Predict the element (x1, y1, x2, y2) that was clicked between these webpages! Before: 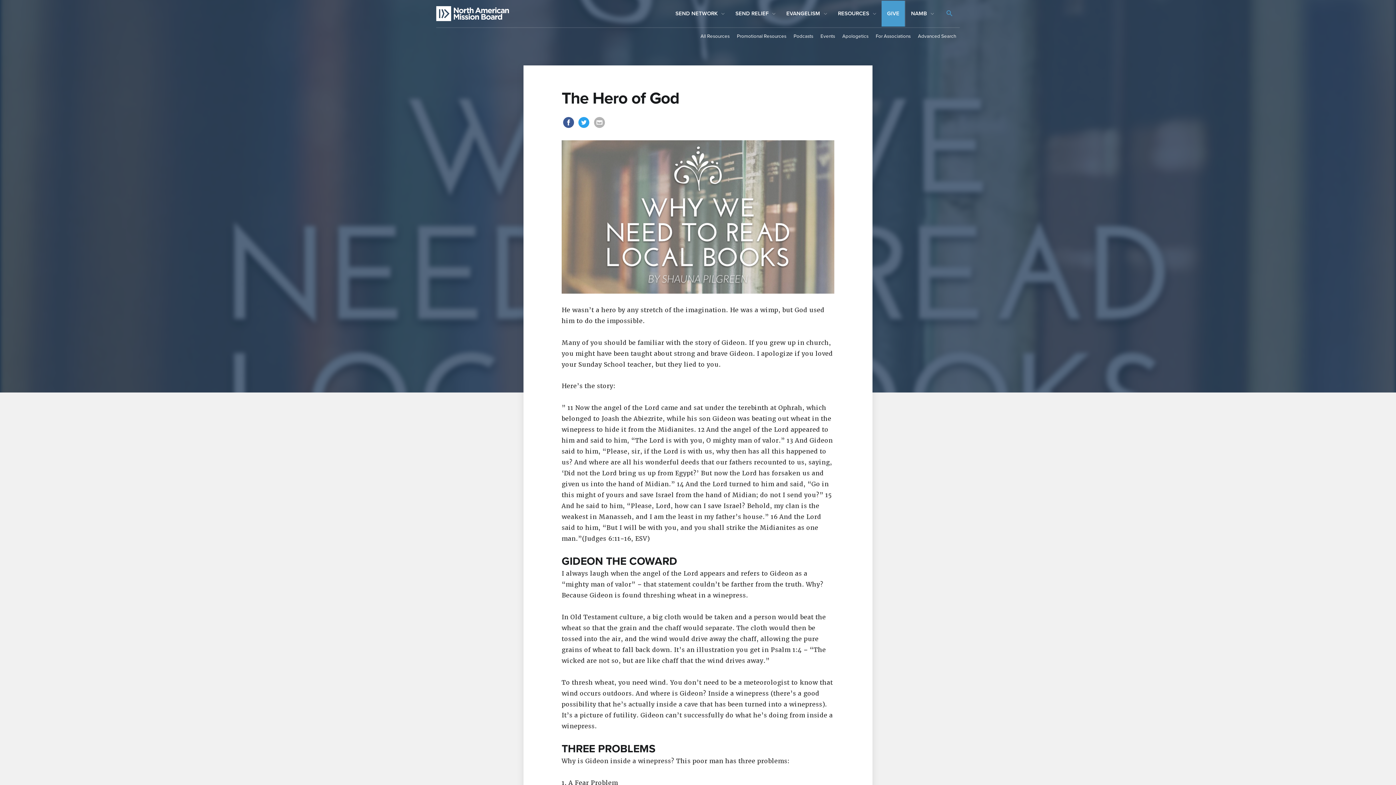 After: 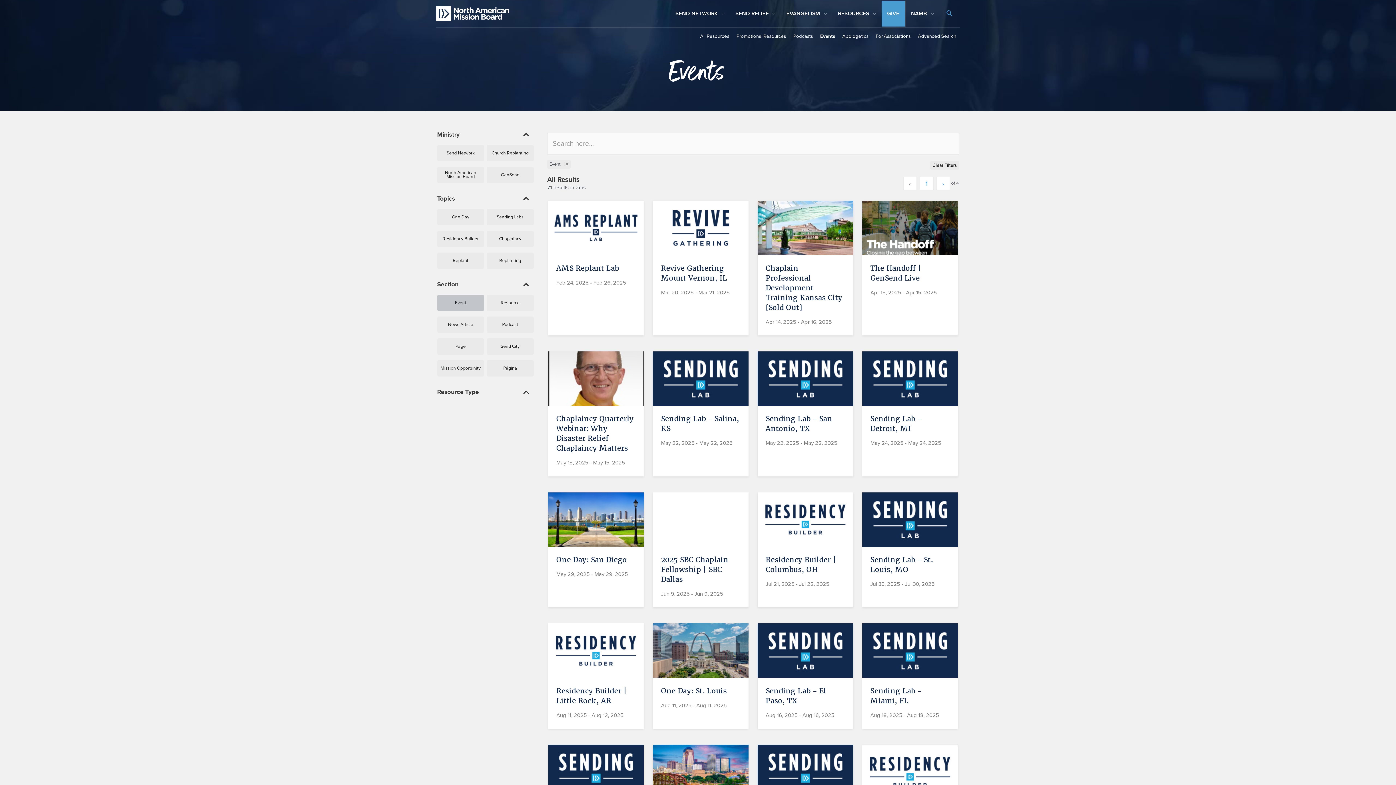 Action: bbox: (817, 30, 838, 41) label: Events